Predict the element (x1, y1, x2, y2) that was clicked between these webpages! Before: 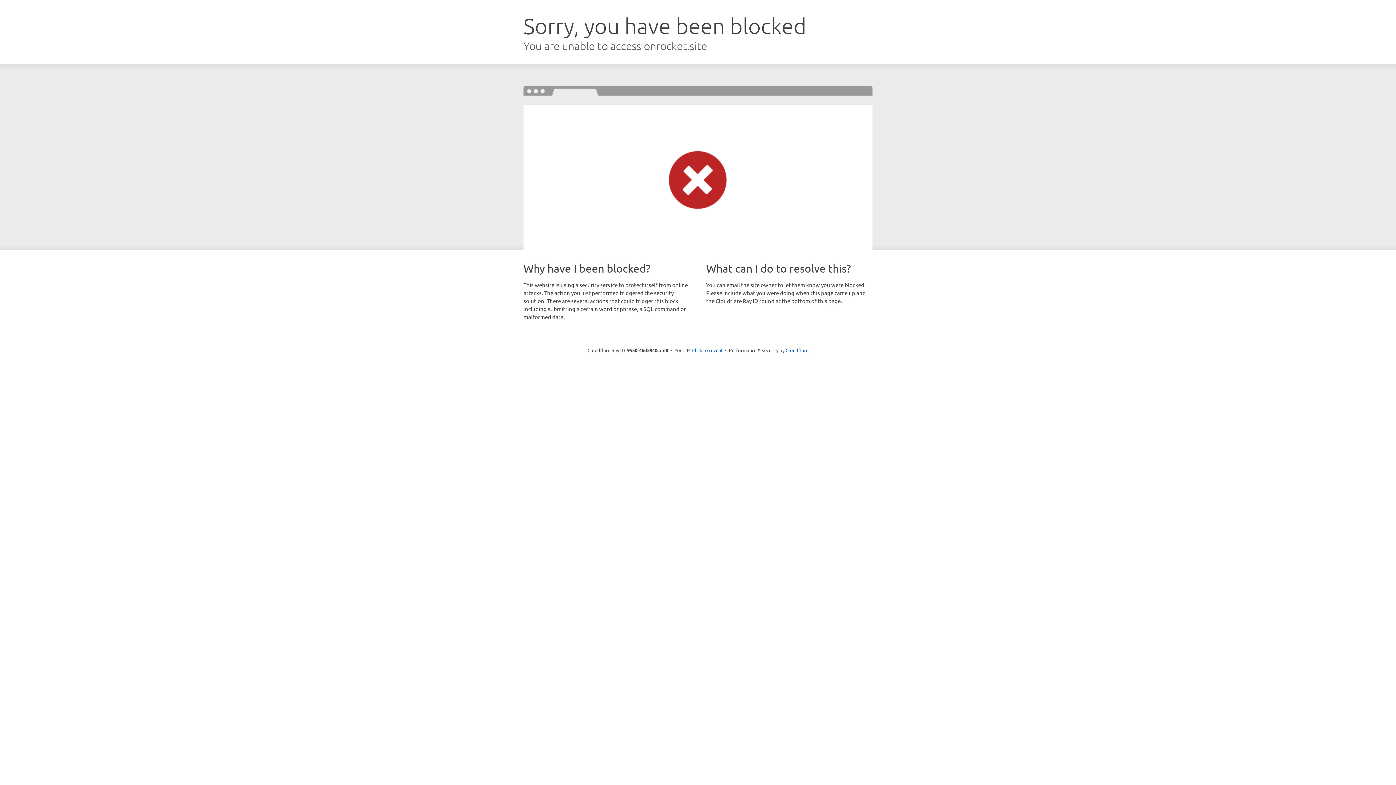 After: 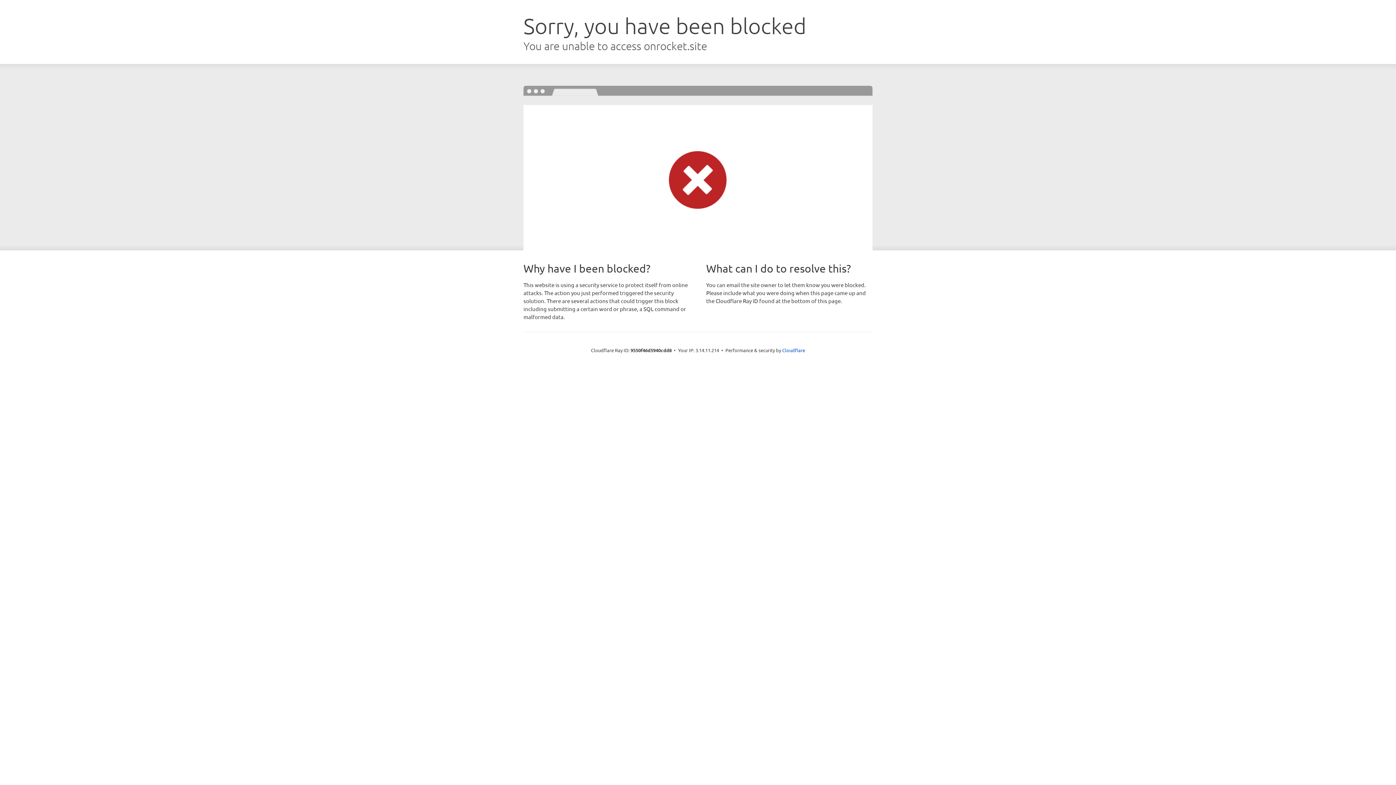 Action: label: Click to reveal bbox: (692, 346, 722, 353)